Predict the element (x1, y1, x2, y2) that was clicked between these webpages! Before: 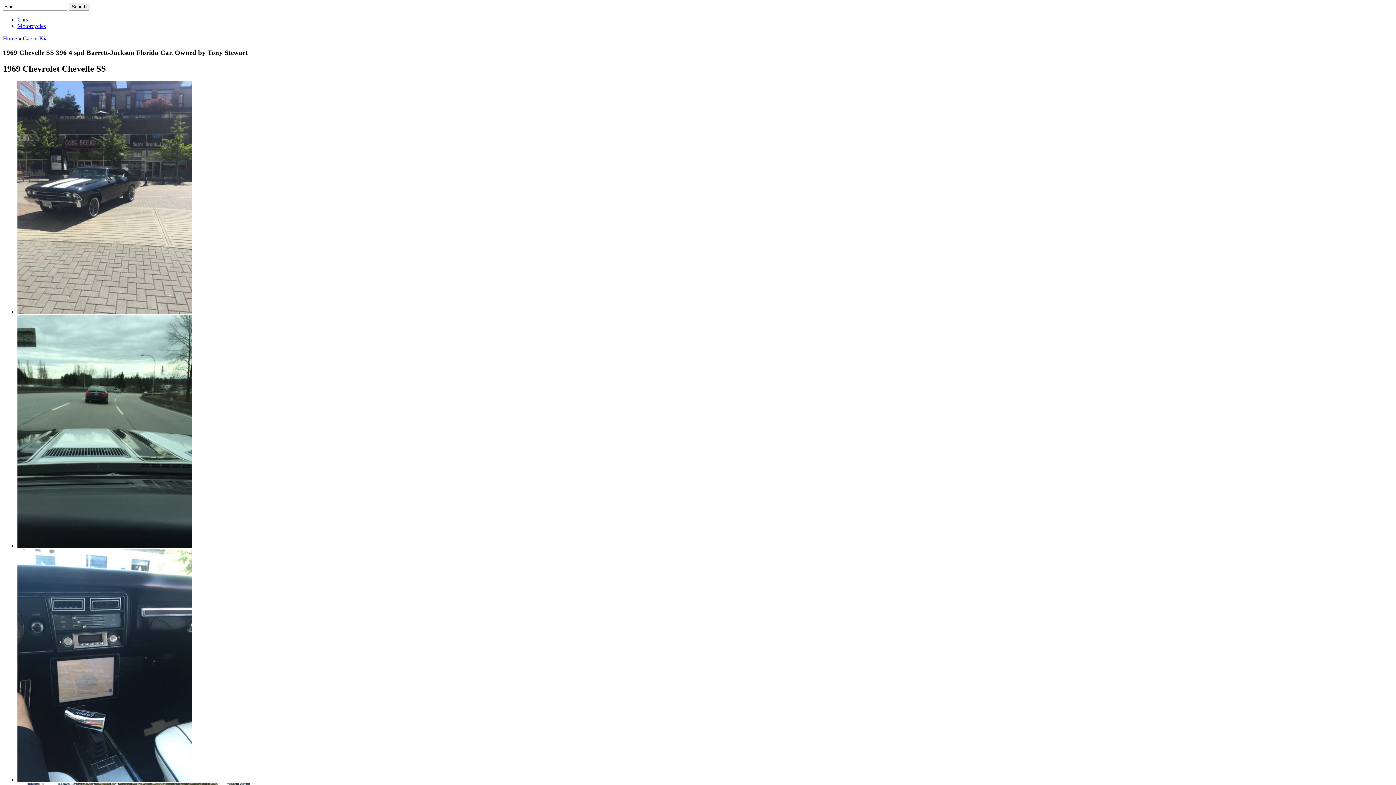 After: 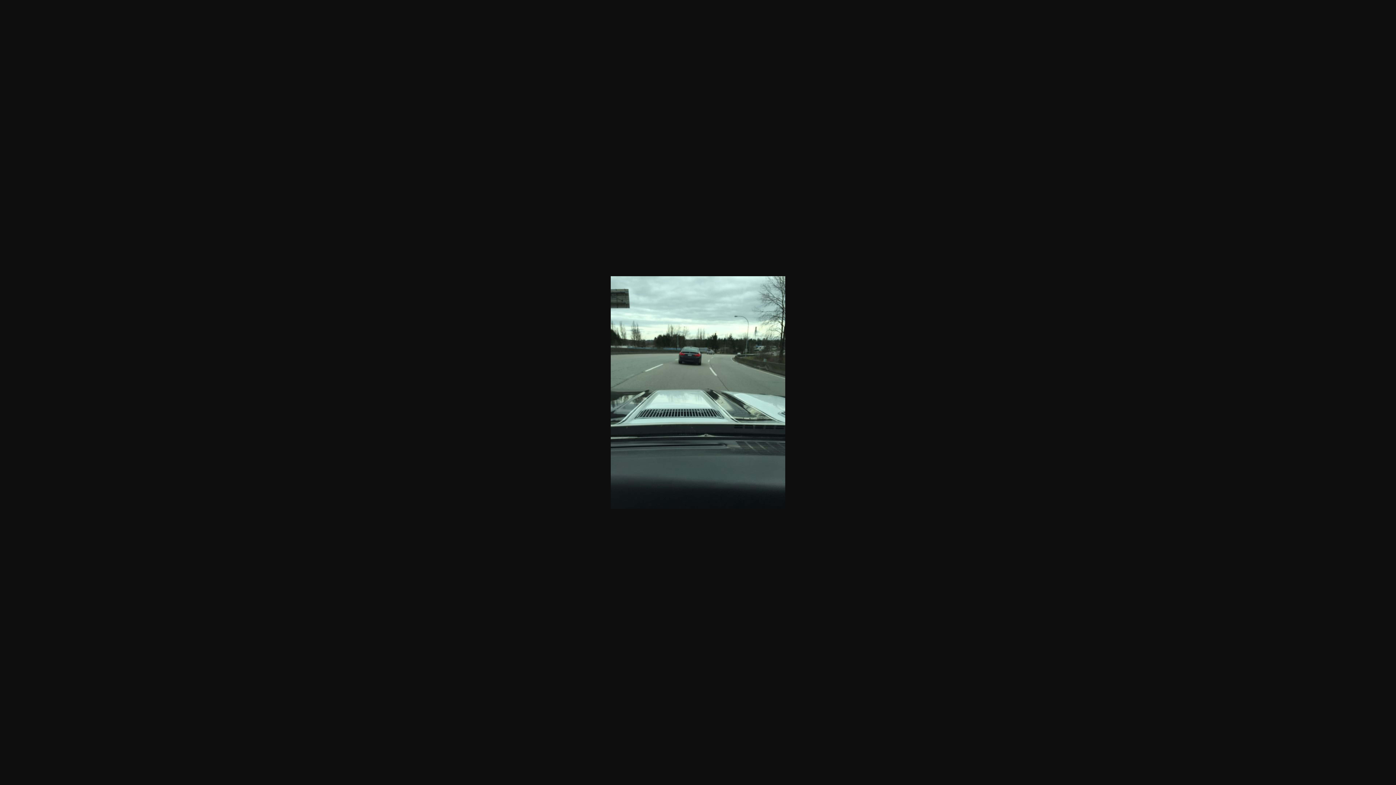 Action: bbox: (17, 542, 192, 548)